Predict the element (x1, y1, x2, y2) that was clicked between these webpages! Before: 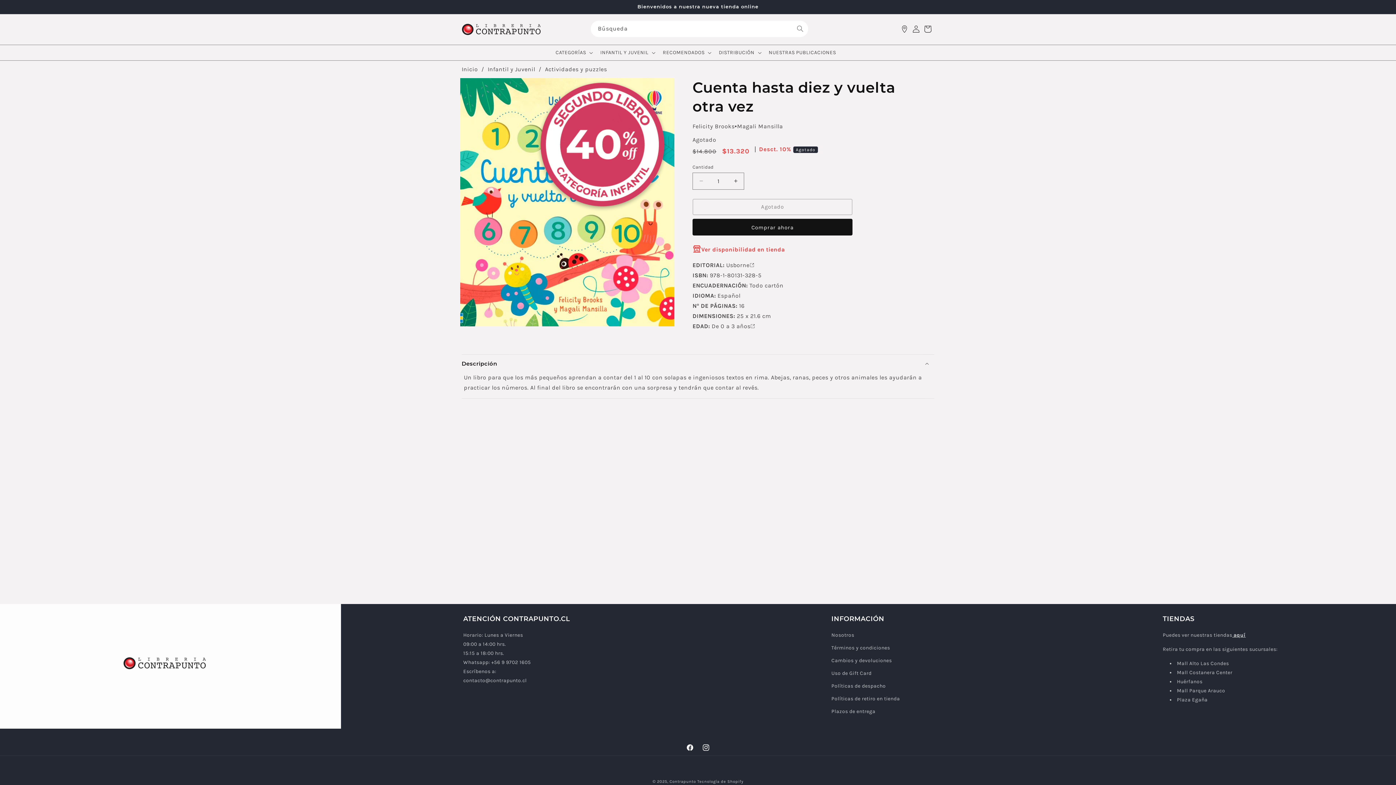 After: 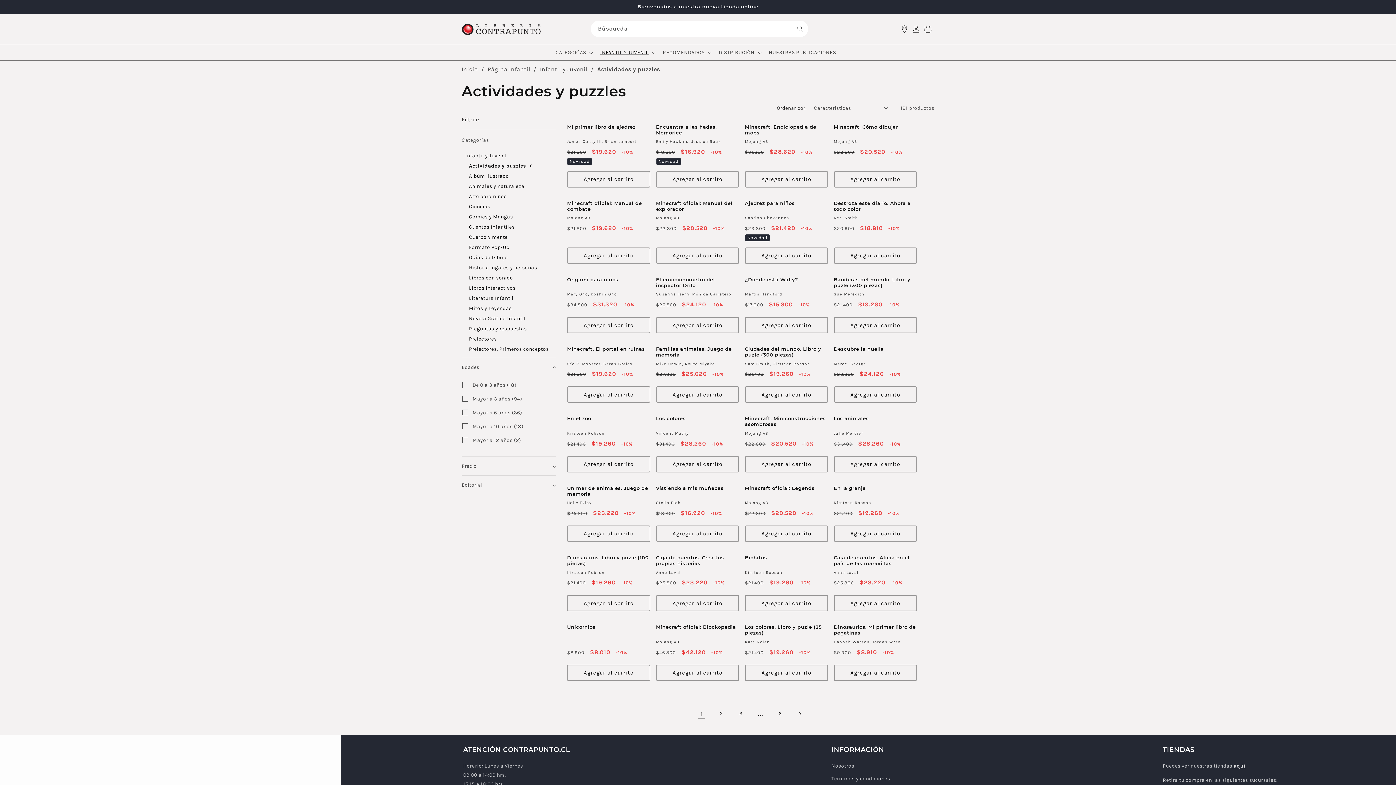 Action: bbox: (545, 65, 607, 72) label: Actividades y puzzles